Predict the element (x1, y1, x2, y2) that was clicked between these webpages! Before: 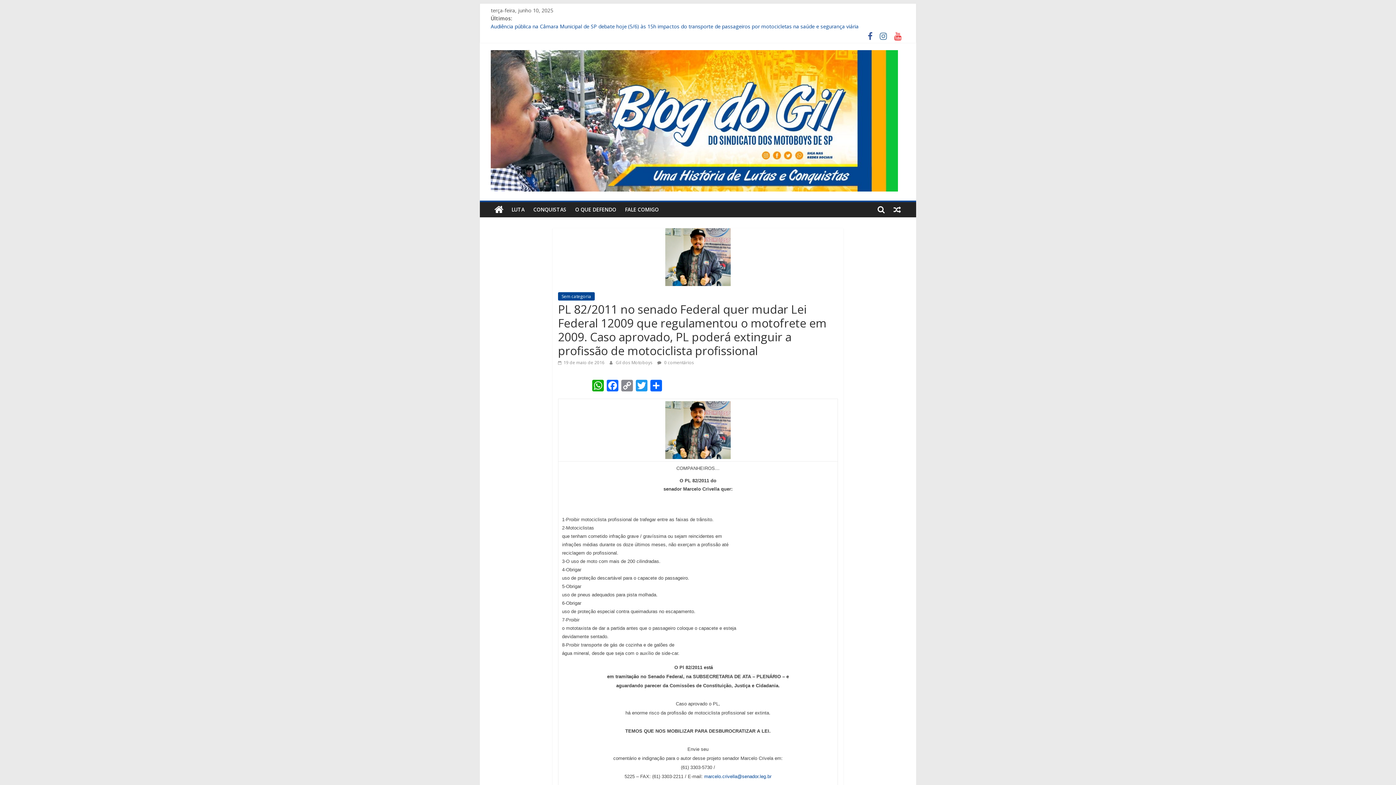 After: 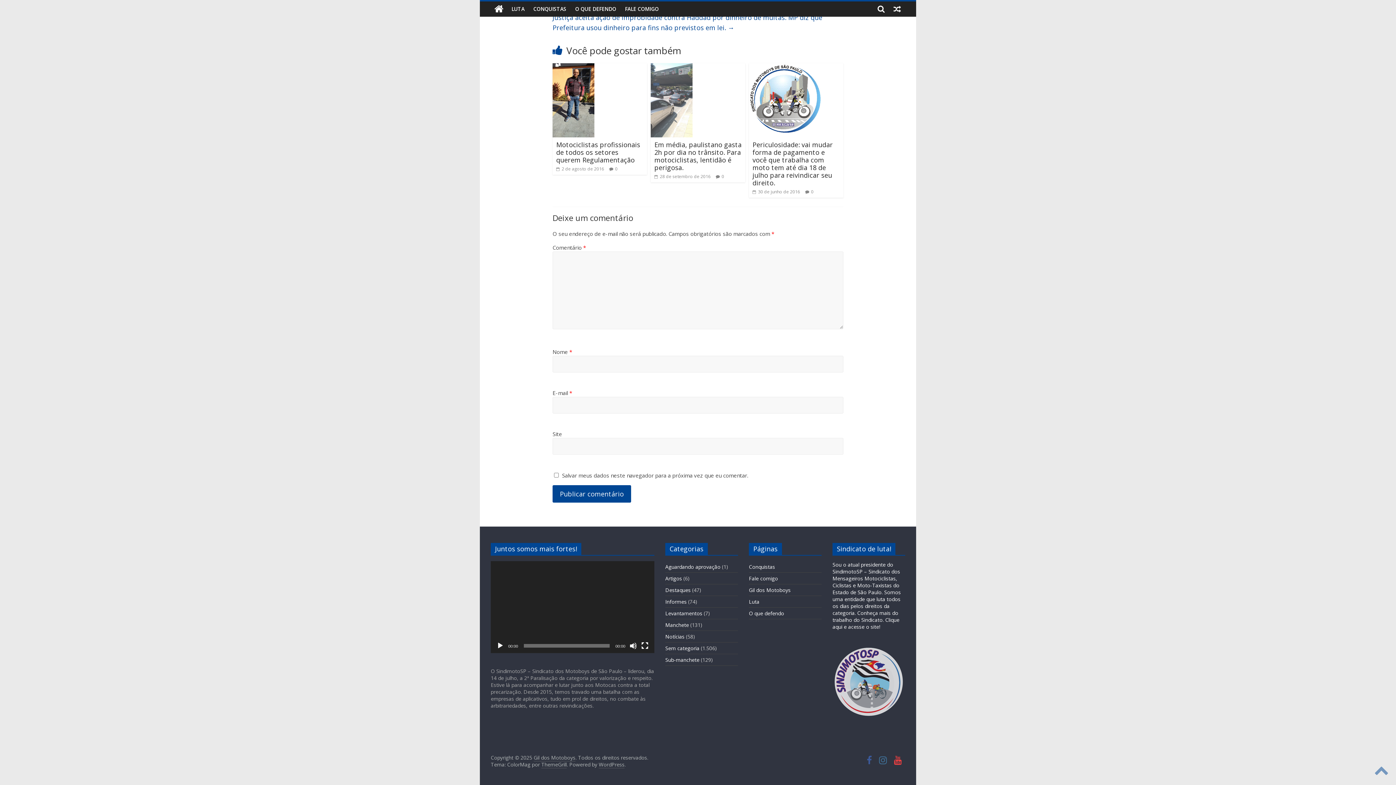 Action: label:  0 comentários bbox: (657, 359, 694, 365)